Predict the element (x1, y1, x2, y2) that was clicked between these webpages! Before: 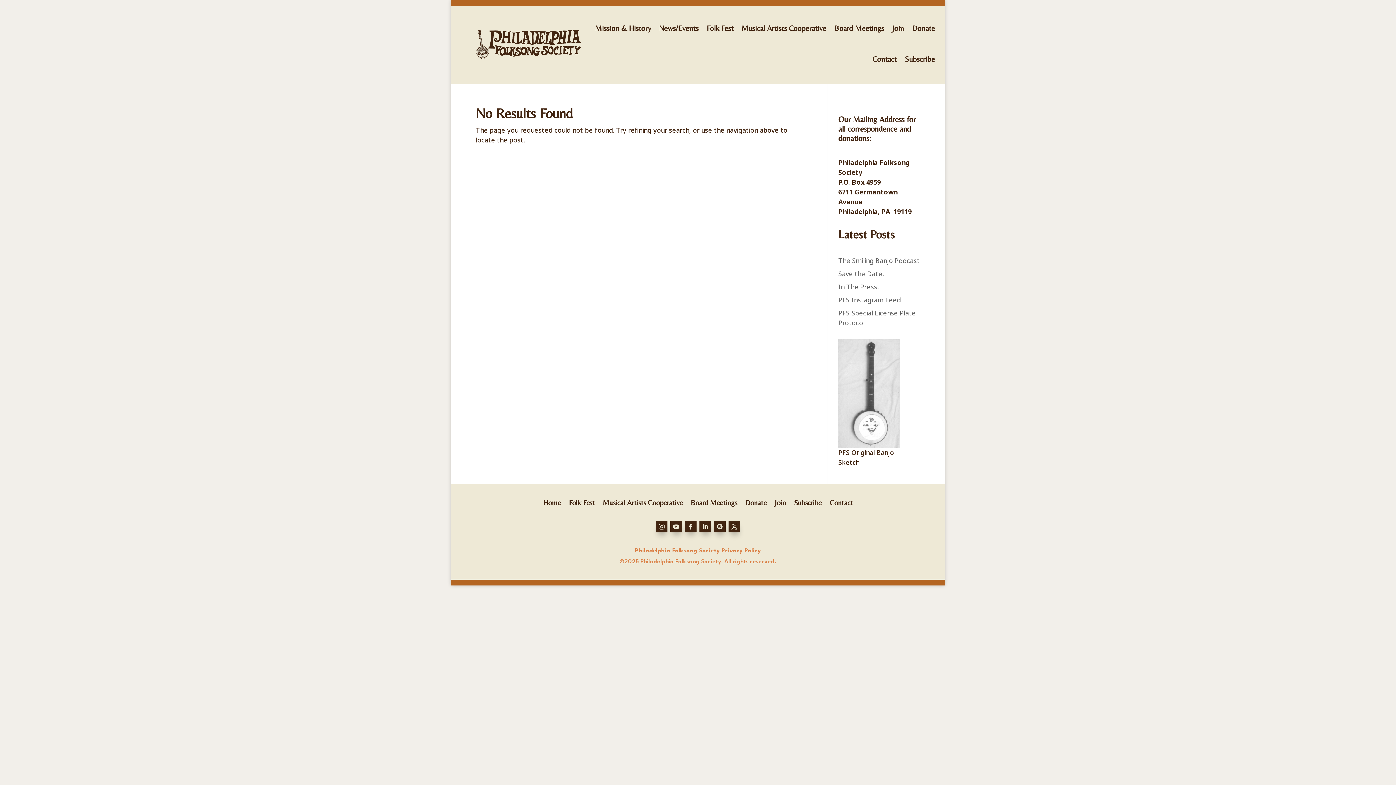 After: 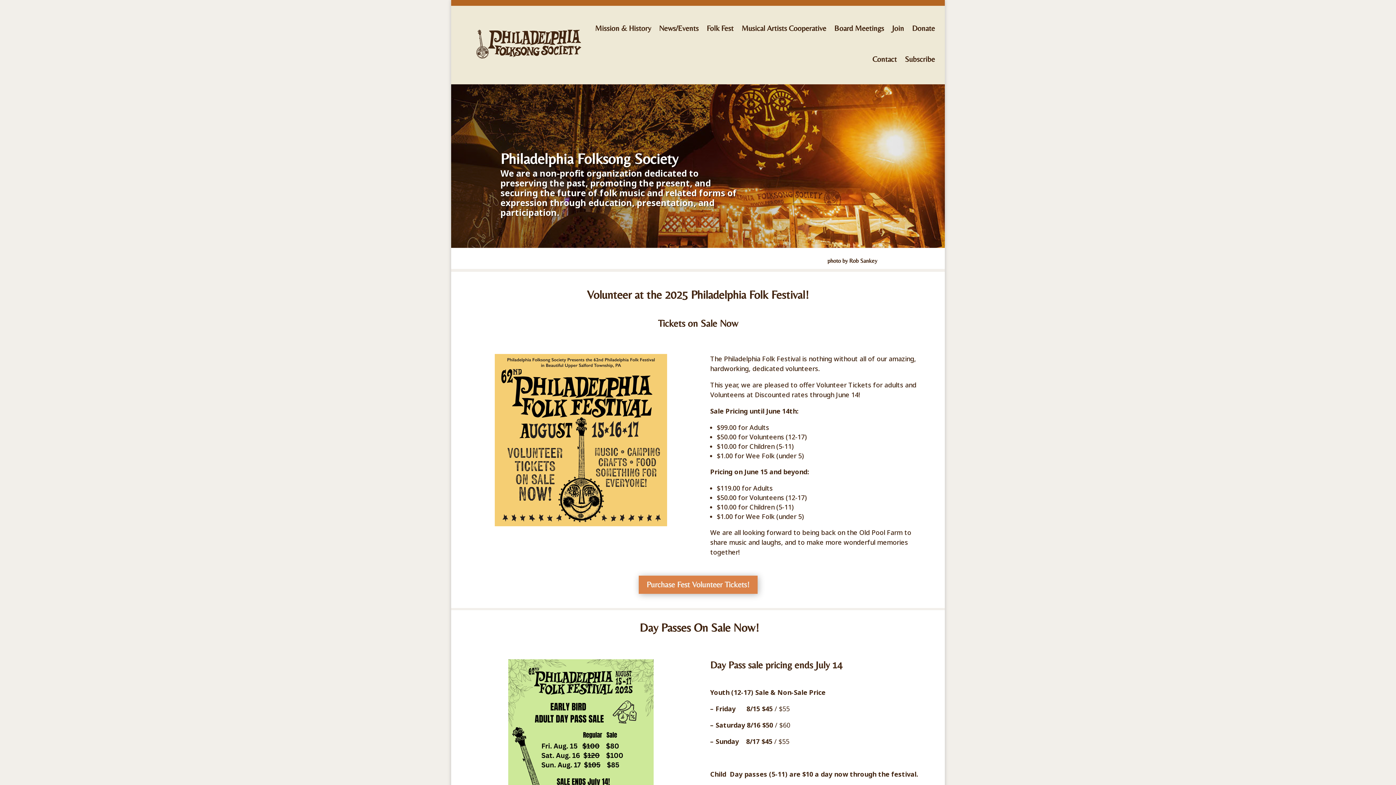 Action: bbox: (473, 28, 583, 59)